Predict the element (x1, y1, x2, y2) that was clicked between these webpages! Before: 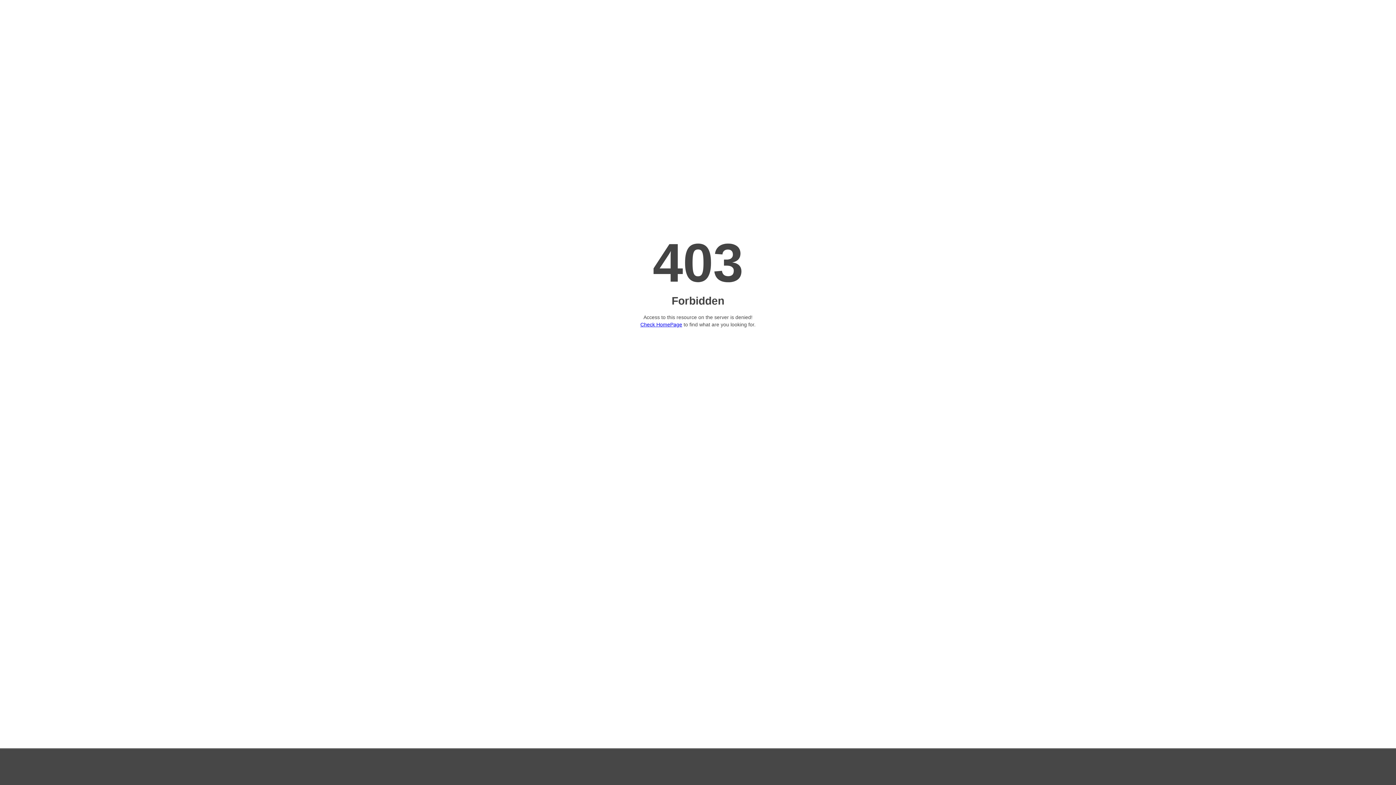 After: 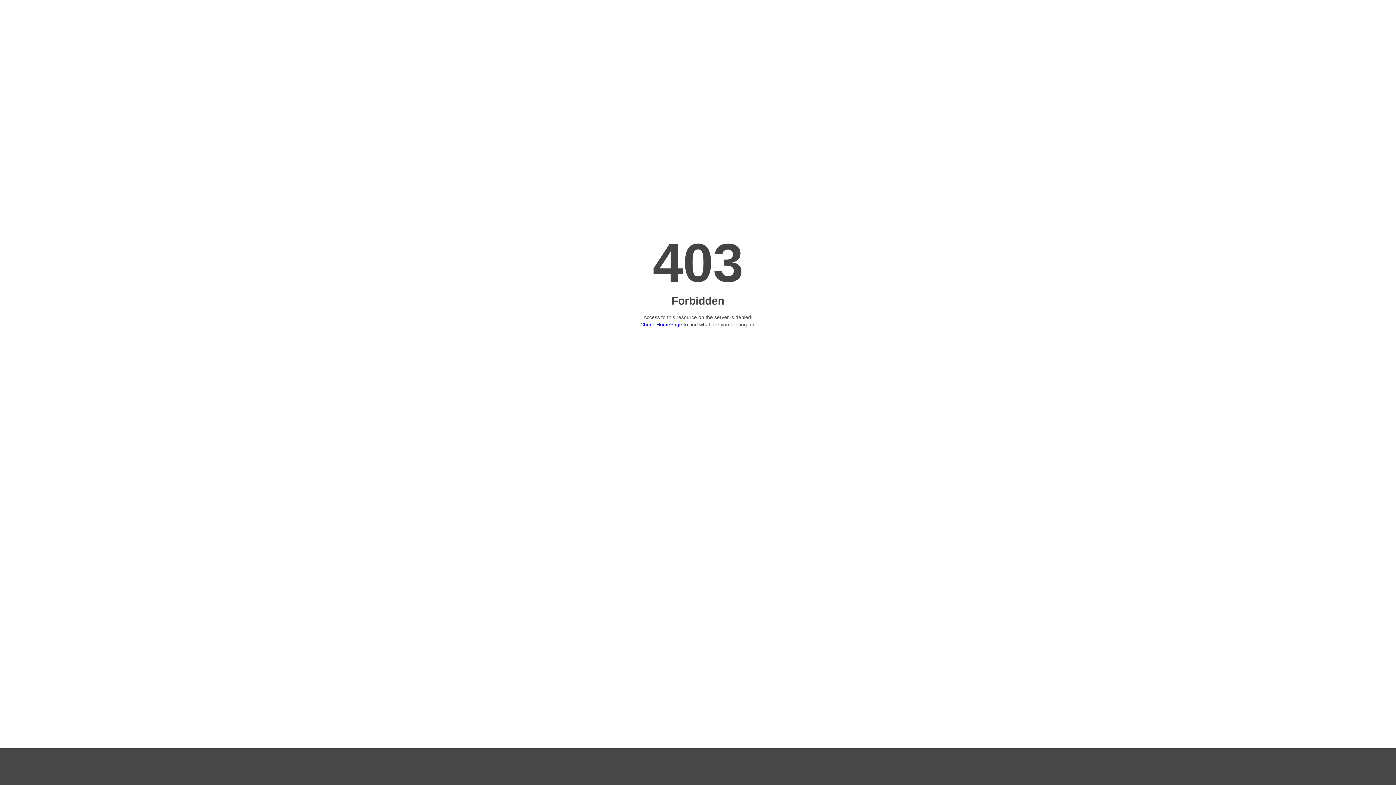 Action: label: Check HomePage bbox: (640, 321, 682, 327)